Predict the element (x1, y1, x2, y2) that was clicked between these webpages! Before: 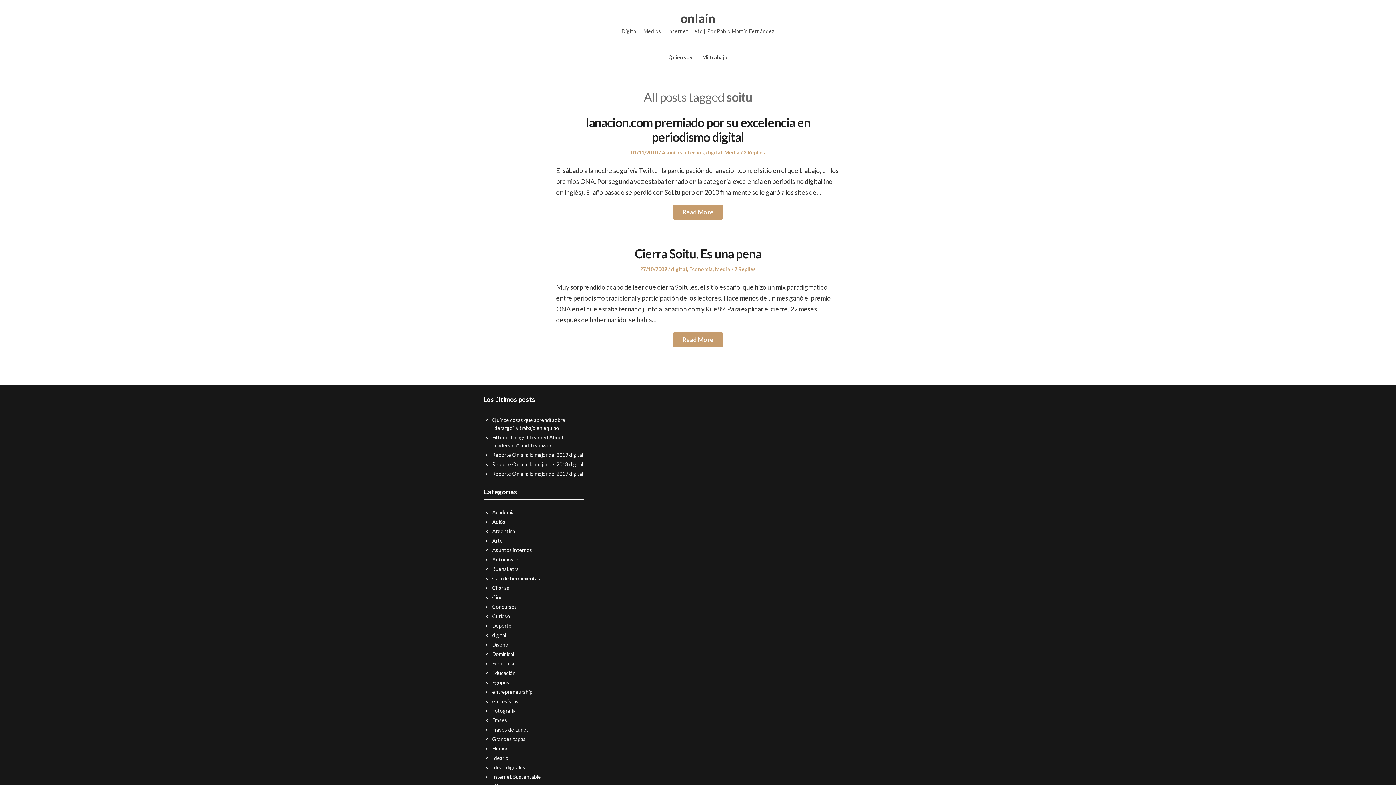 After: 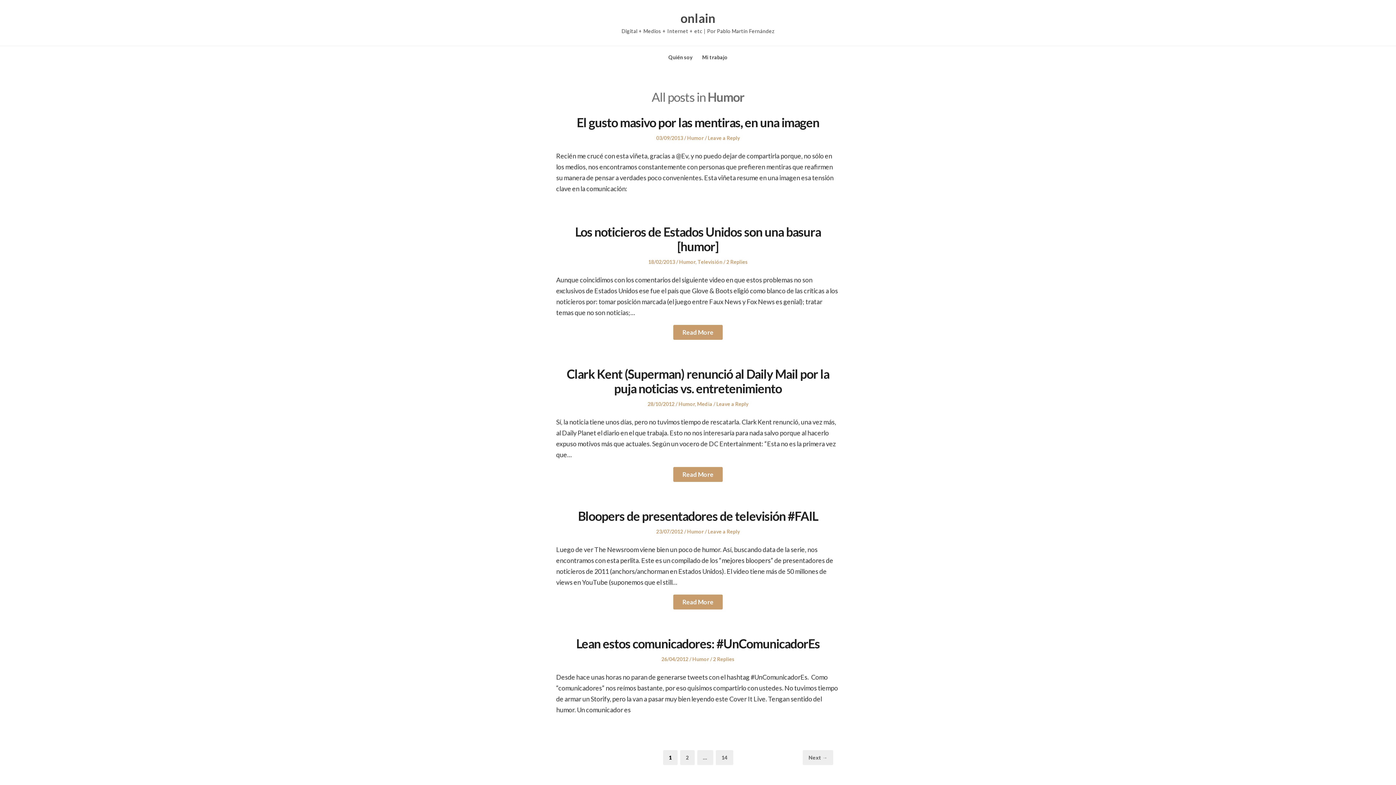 Action: label: Humor bbox: (492, 745, 507, 752)